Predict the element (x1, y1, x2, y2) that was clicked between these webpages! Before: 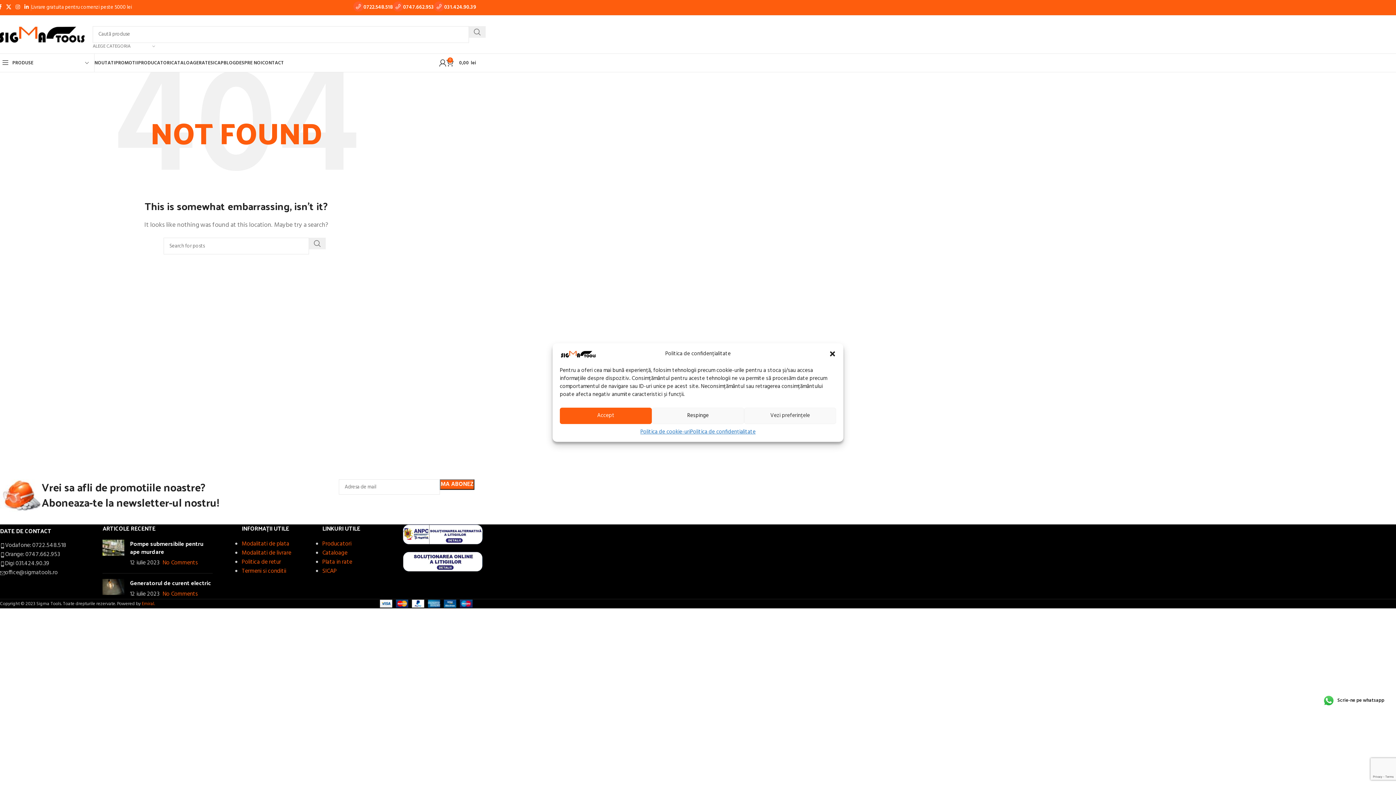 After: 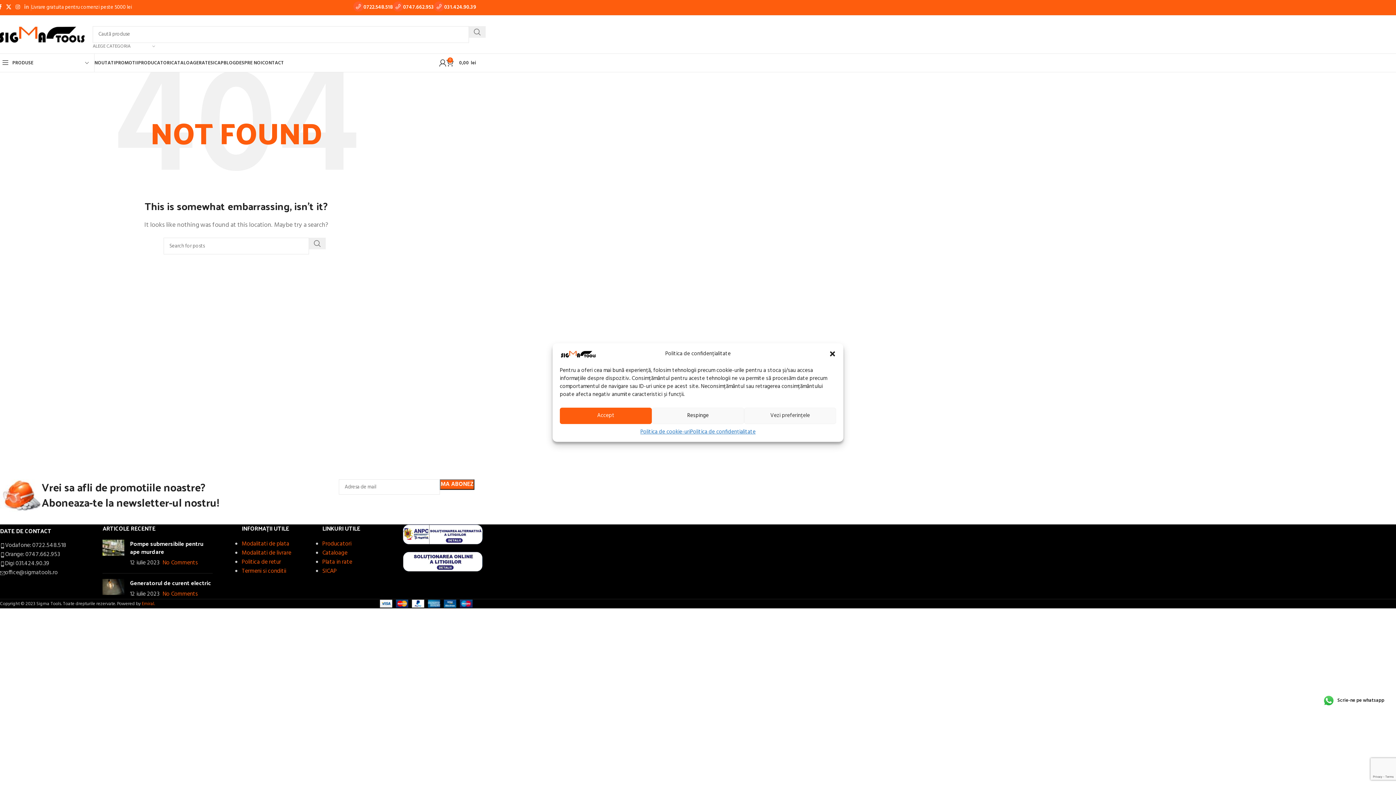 Action: label: Linkedin social link bbox: (22, 2, 30, 12)